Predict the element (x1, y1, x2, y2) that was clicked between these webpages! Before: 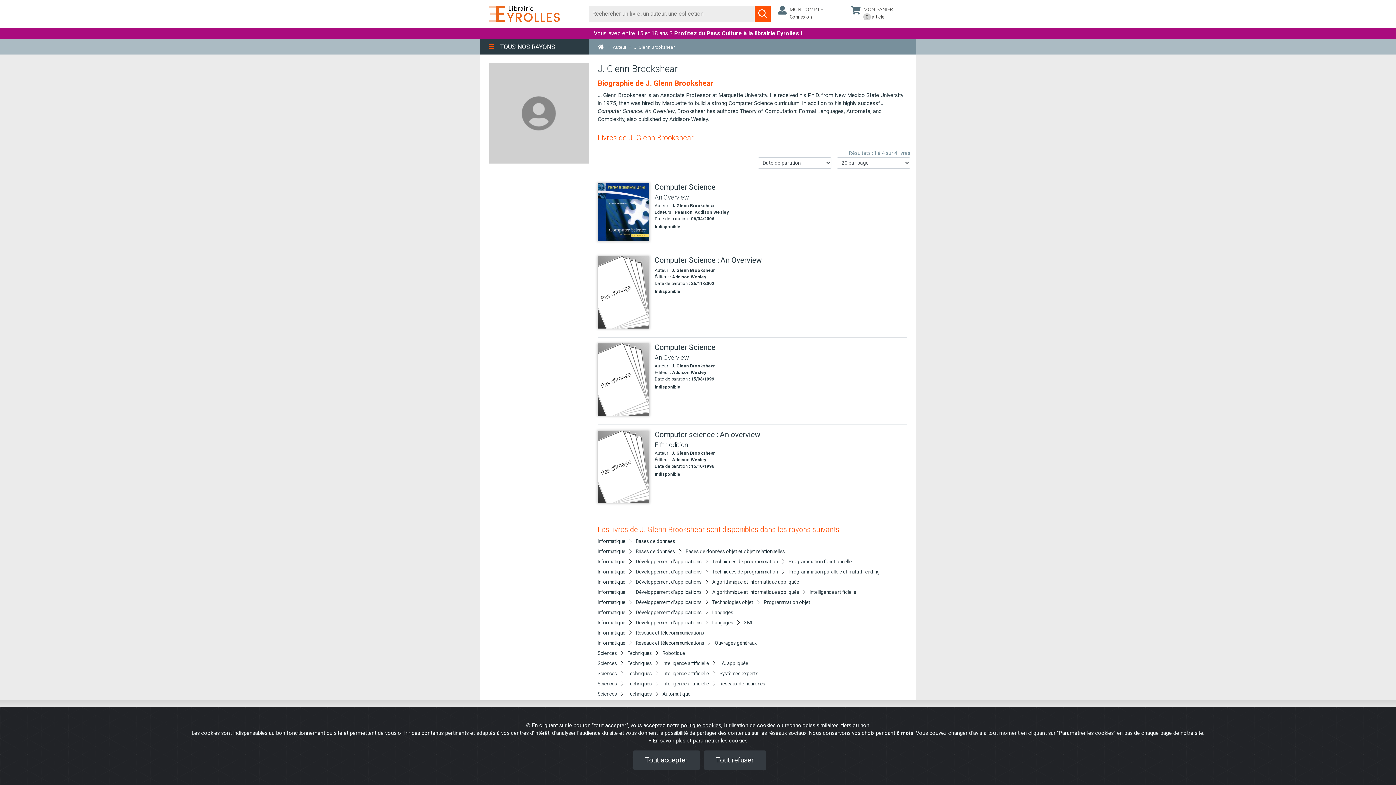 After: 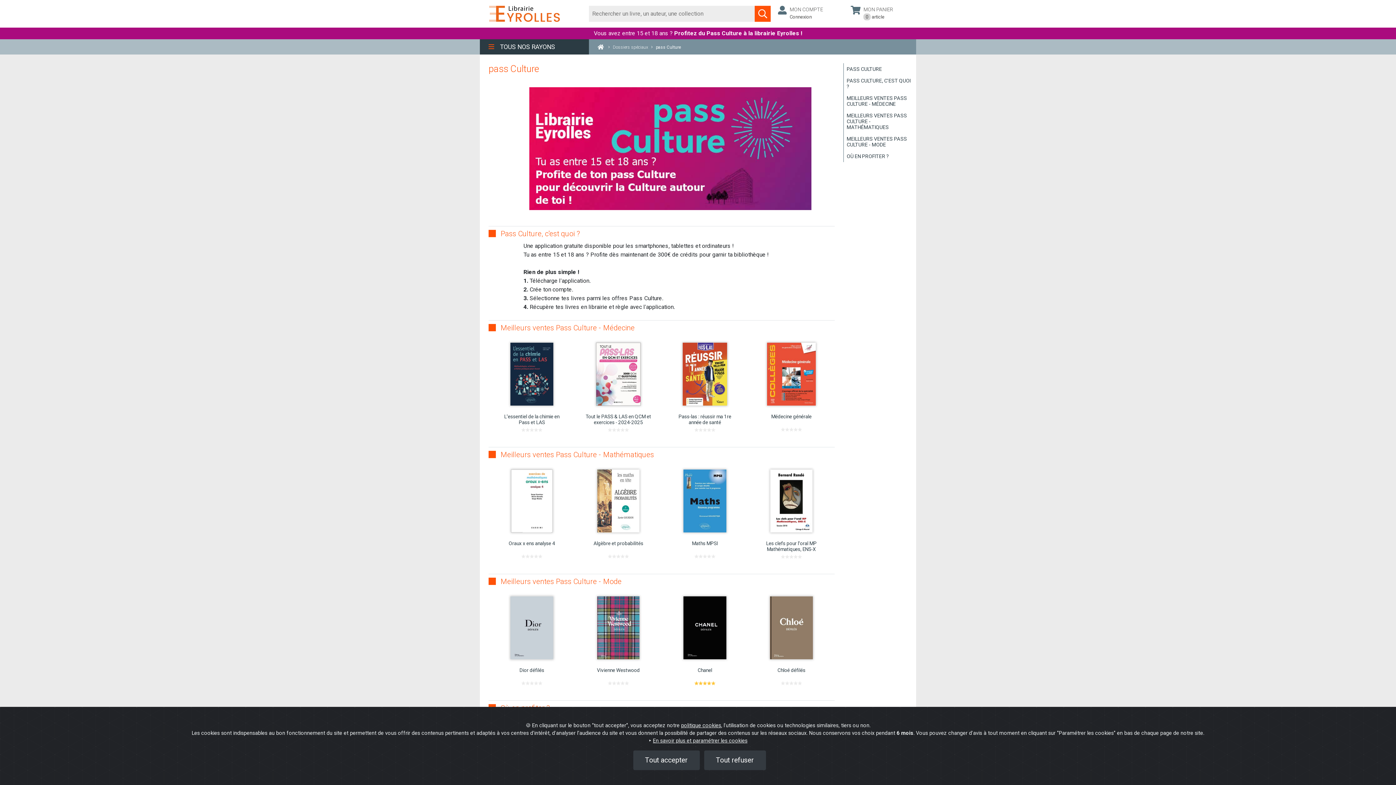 Action: bbox: (480, 27, 916, 39) label: Vous avez entre 15 et 18 ans ? Profitez du Pass Culture à la librairie Eyrolles !